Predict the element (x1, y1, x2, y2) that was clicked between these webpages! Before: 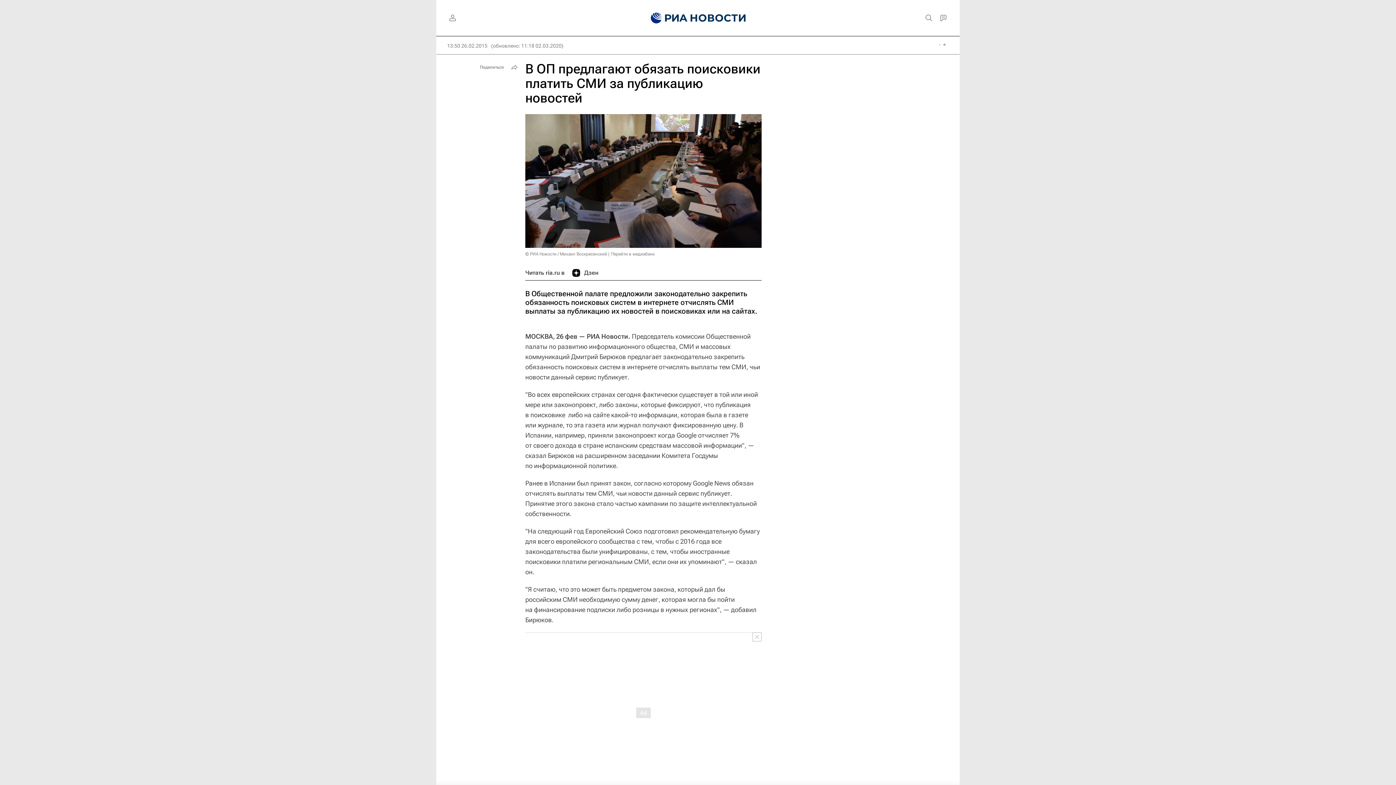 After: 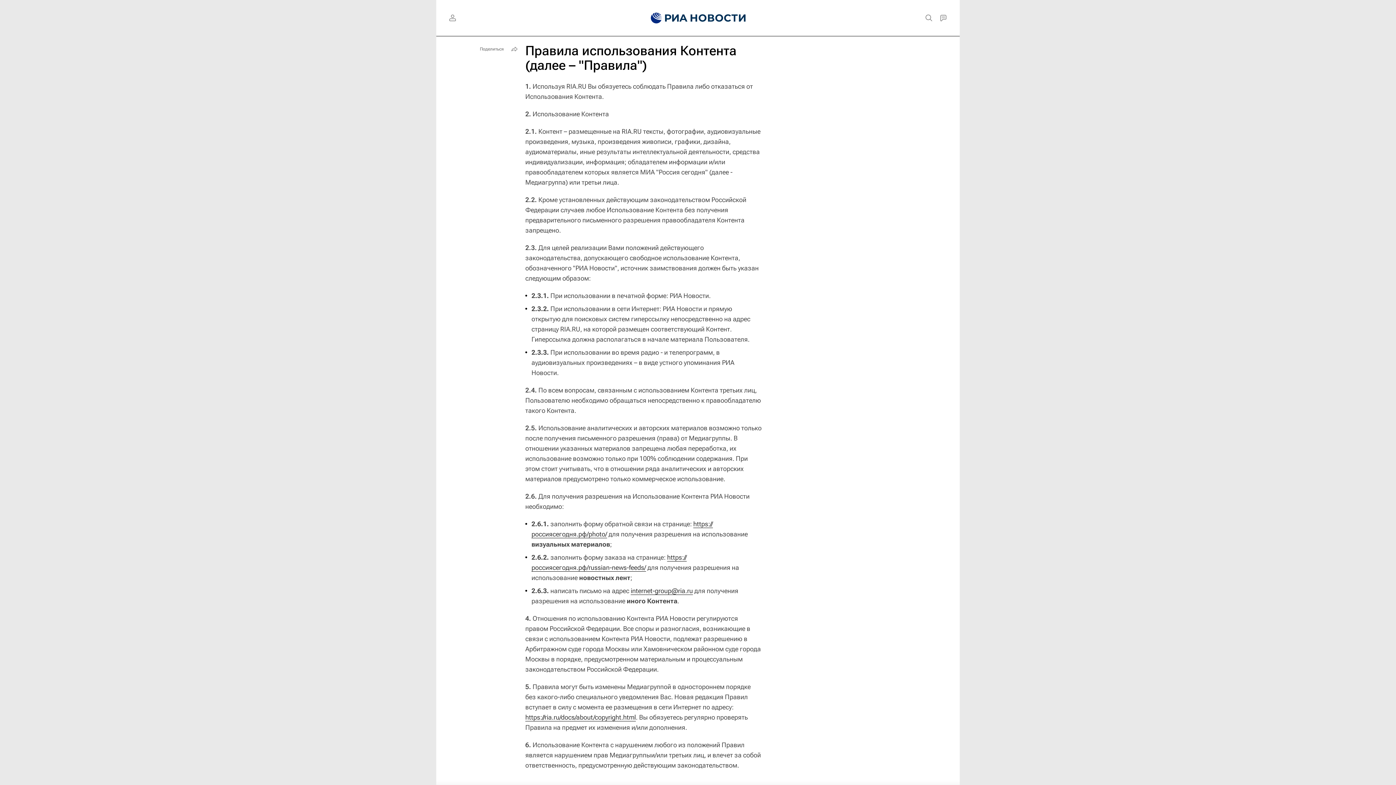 Action: label: © РИА Новости / Михаил Воскресенский bbox: (525, 251, 607, 256)